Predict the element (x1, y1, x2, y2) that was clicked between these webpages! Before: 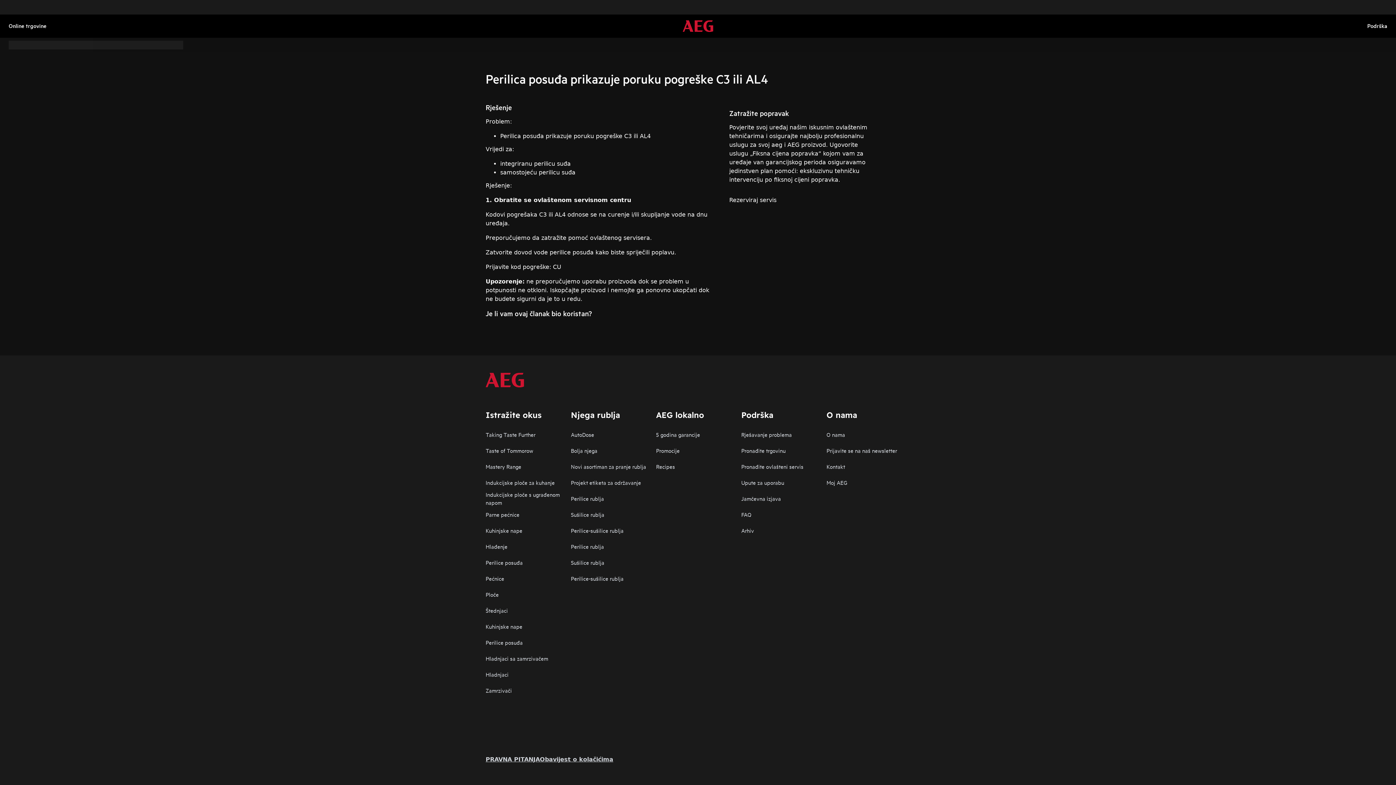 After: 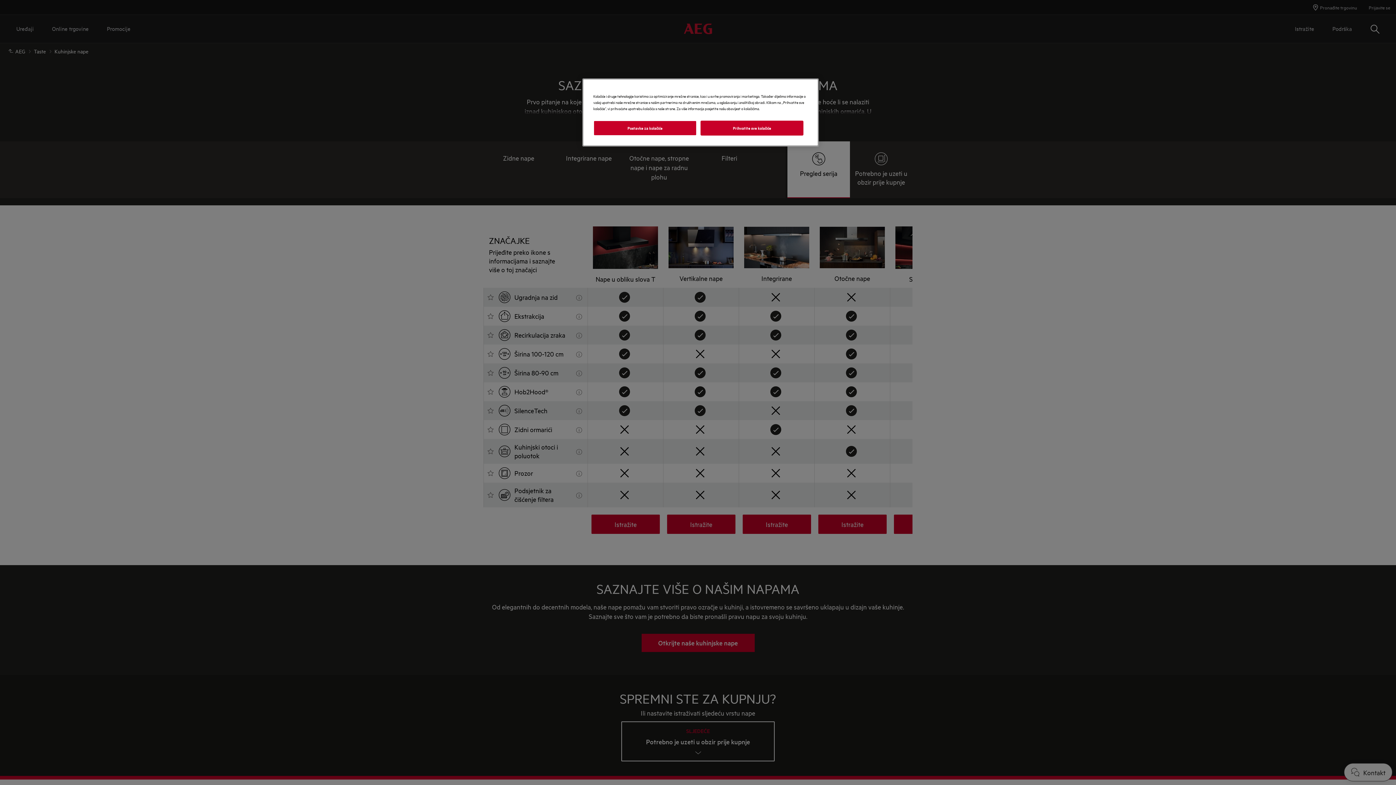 Action: label: Kuhinjske nape bbox: (485, 622, 569, 630)